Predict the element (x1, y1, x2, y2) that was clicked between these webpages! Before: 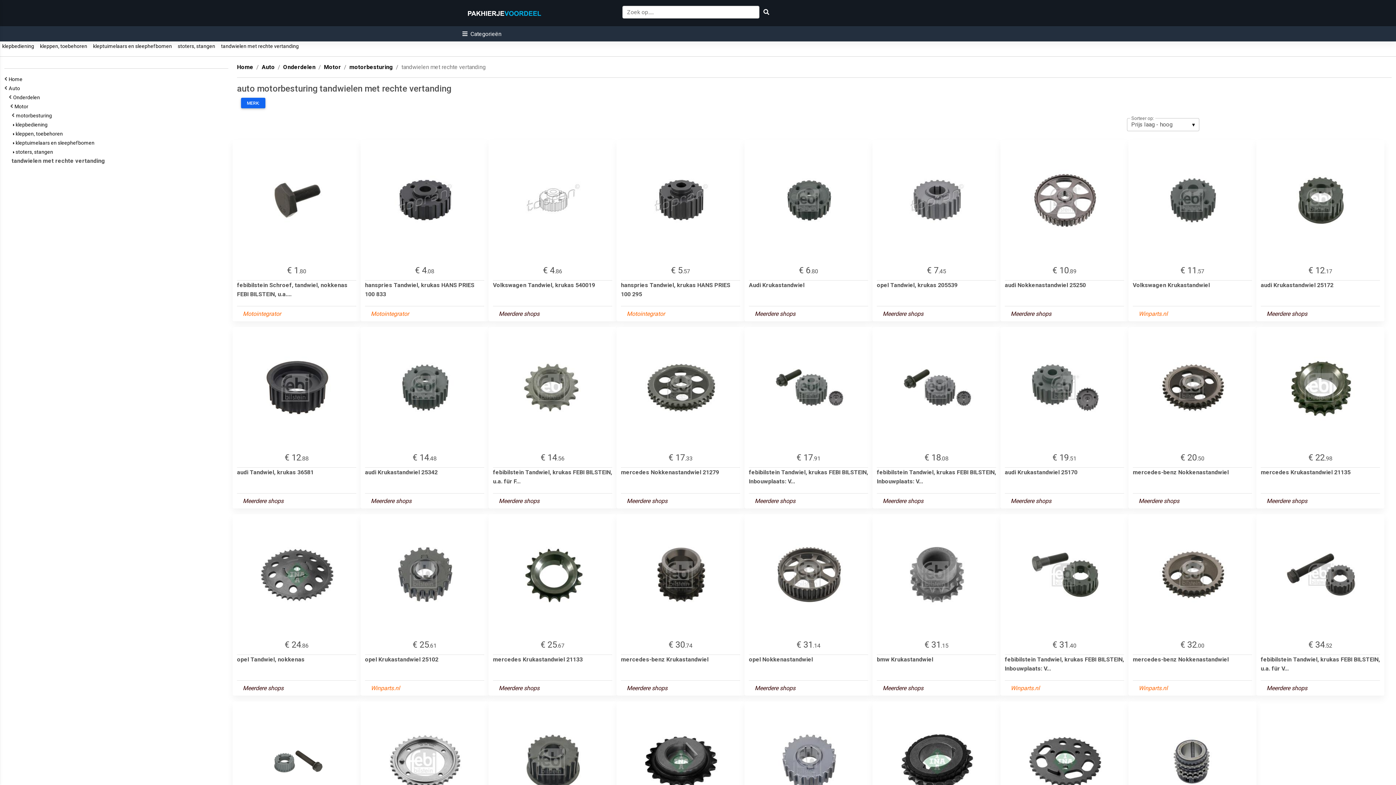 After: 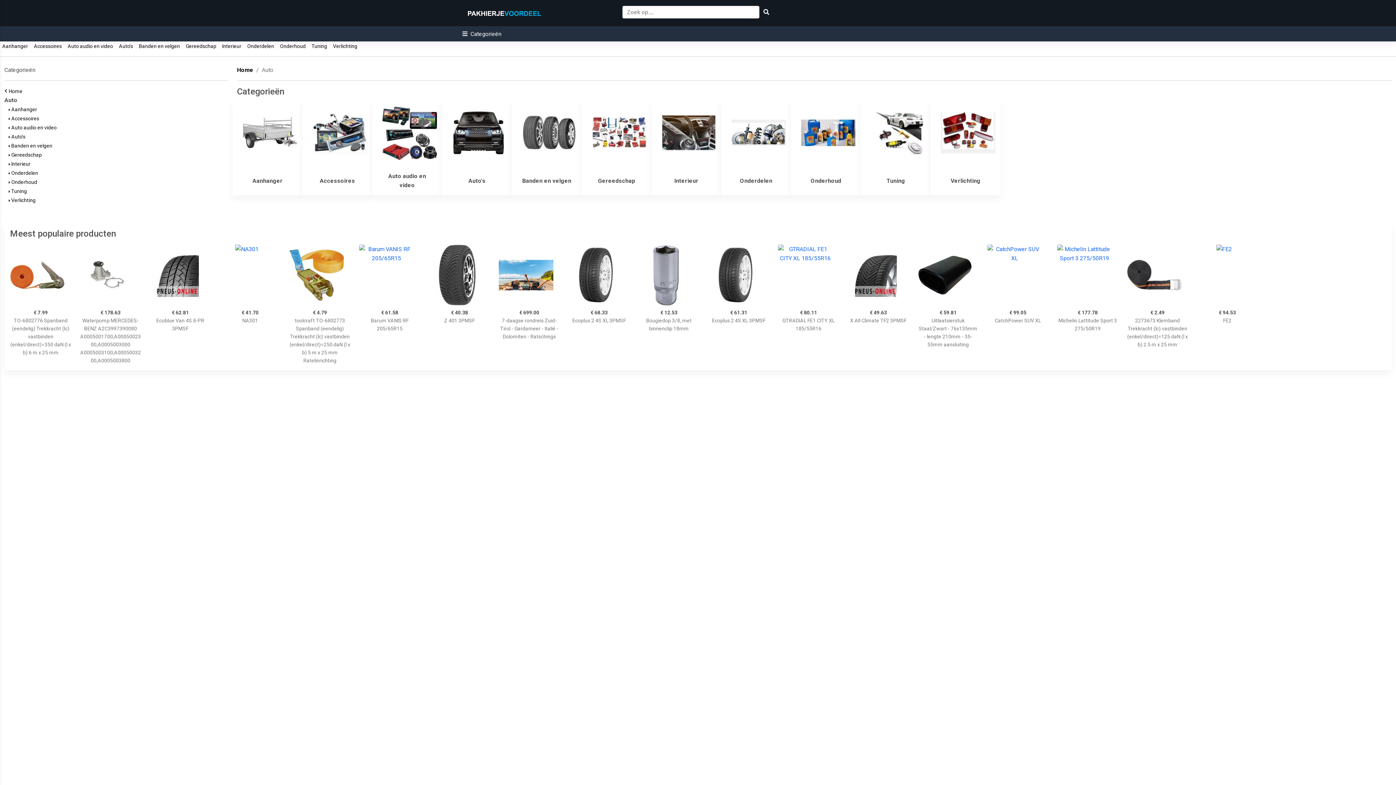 Action: bbox: (8, 85, 22, 91) label: Auto  